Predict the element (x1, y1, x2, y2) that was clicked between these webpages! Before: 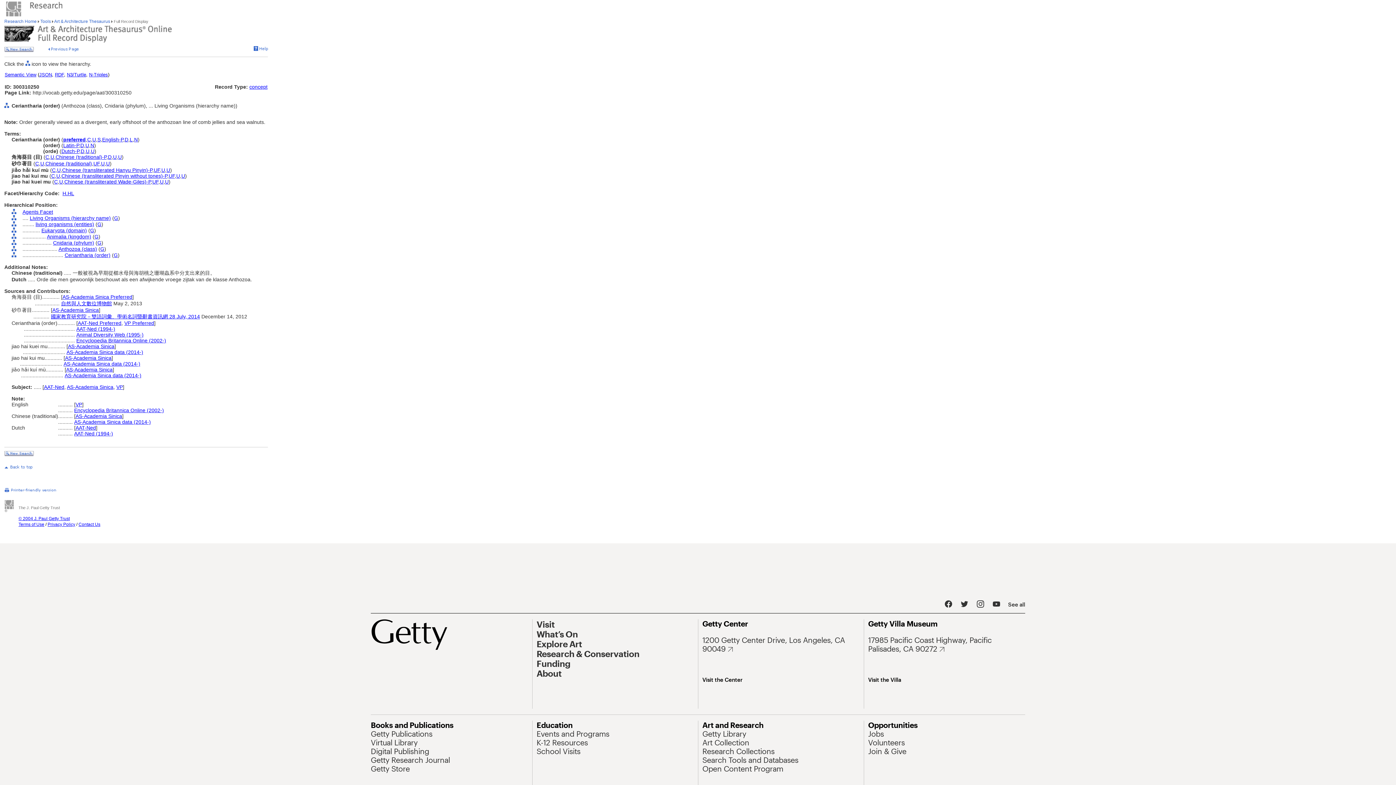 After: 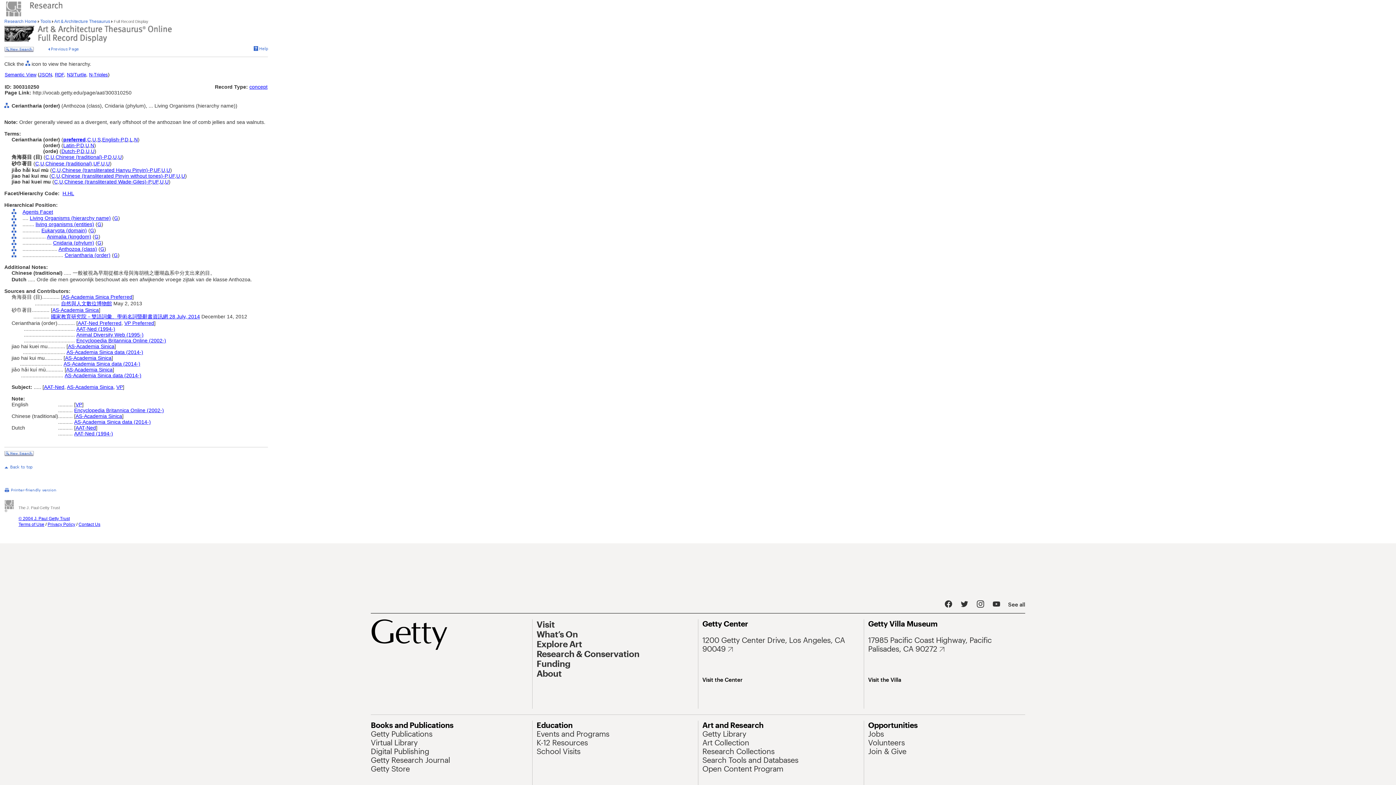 Action: bbox: (181, 173, 185, 178) label: U